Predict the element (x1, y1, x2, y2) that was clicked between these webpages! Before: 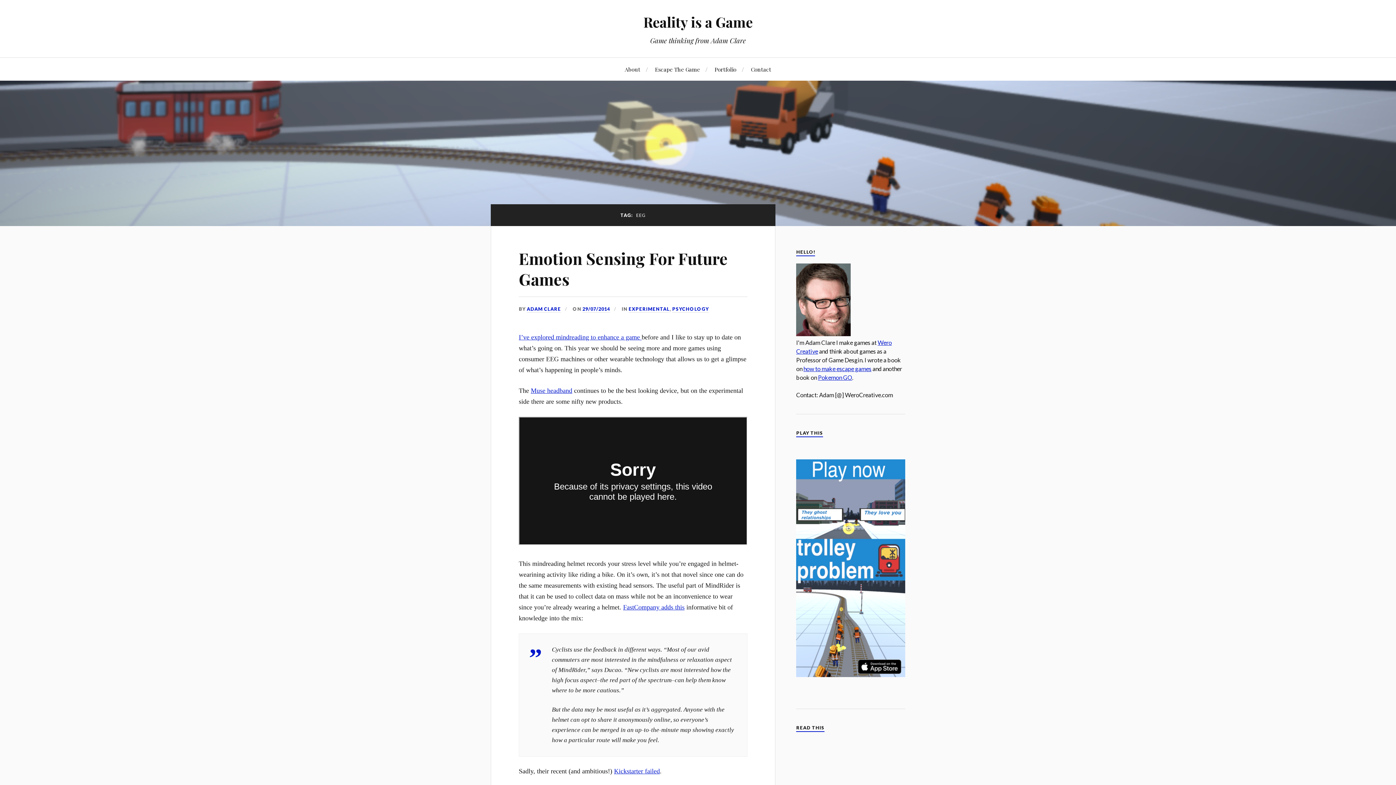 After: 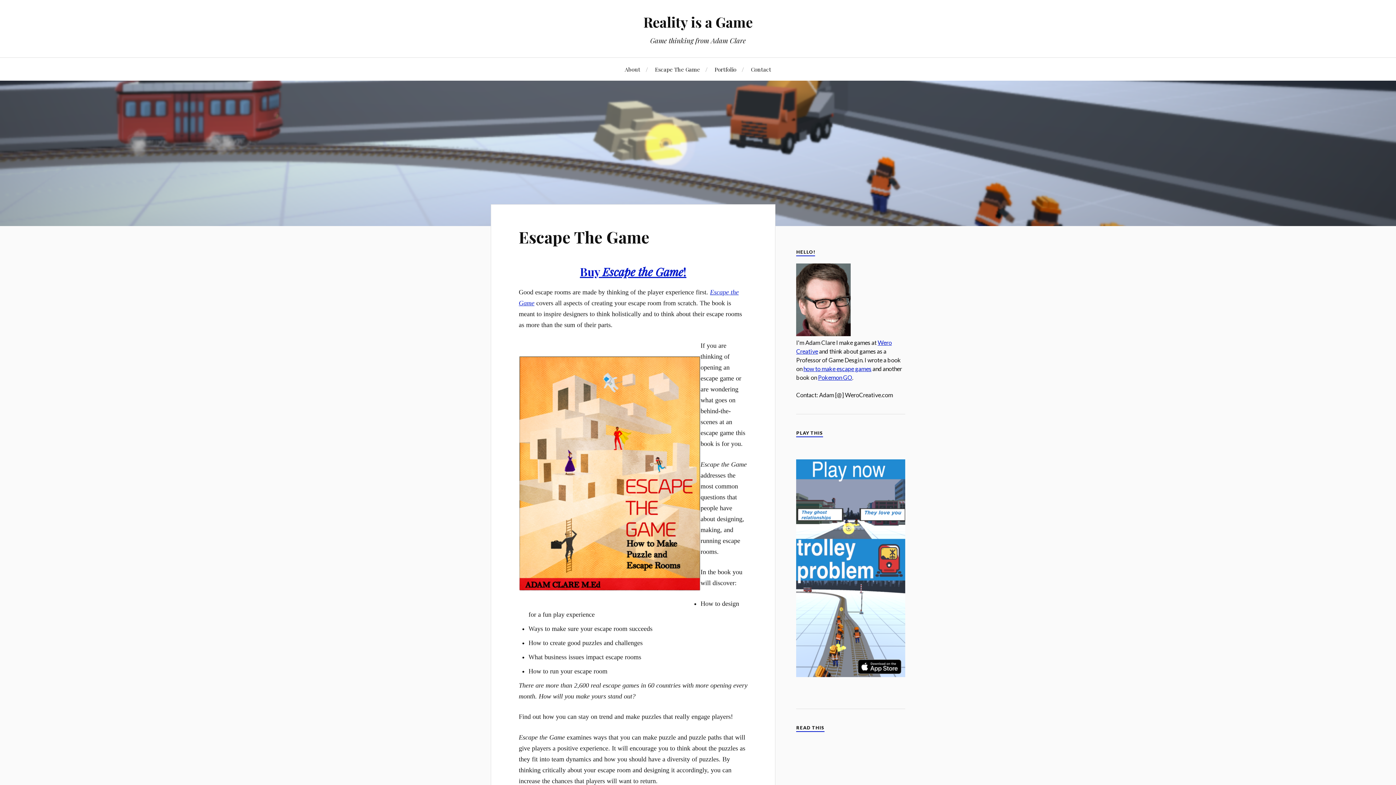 Action: bbox: (655, 57, 700, 80) label: Escape The Game